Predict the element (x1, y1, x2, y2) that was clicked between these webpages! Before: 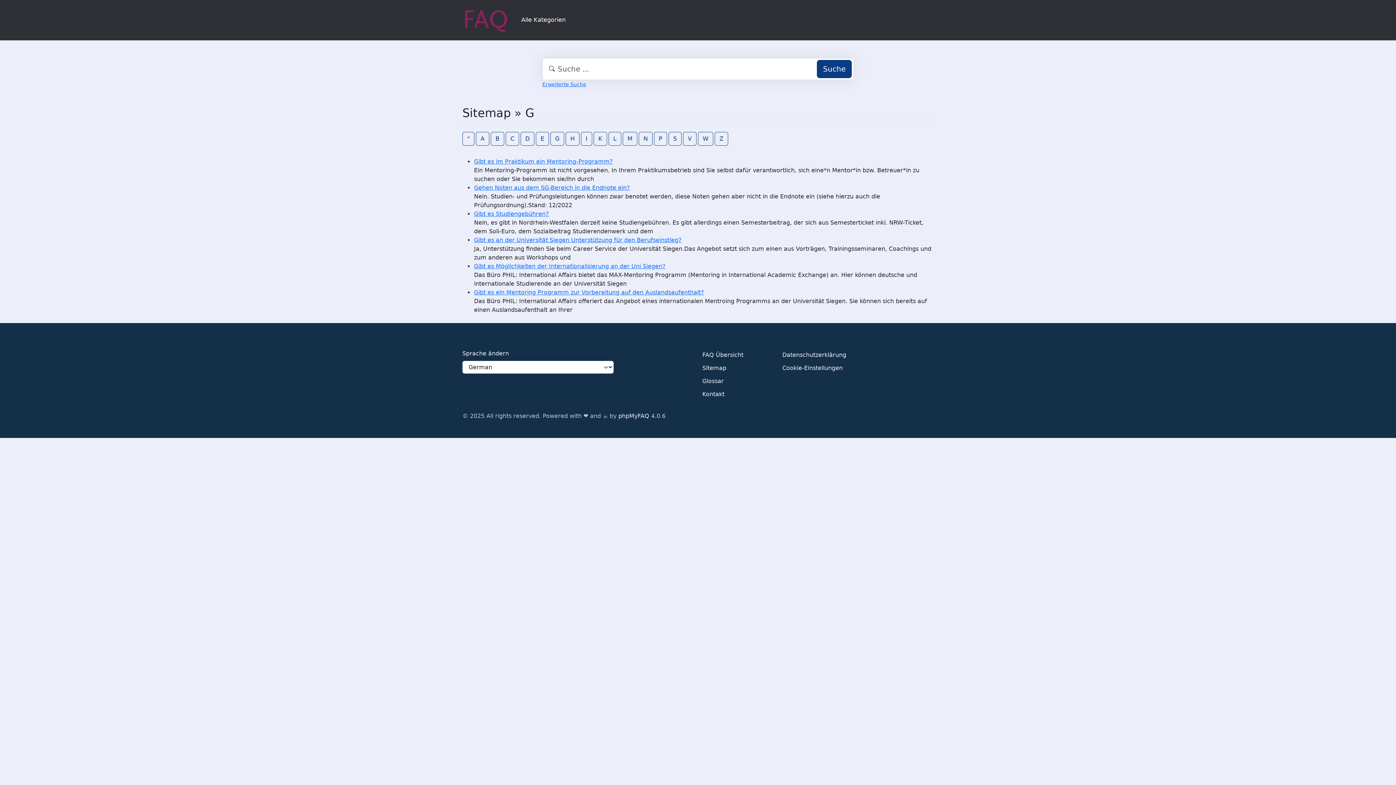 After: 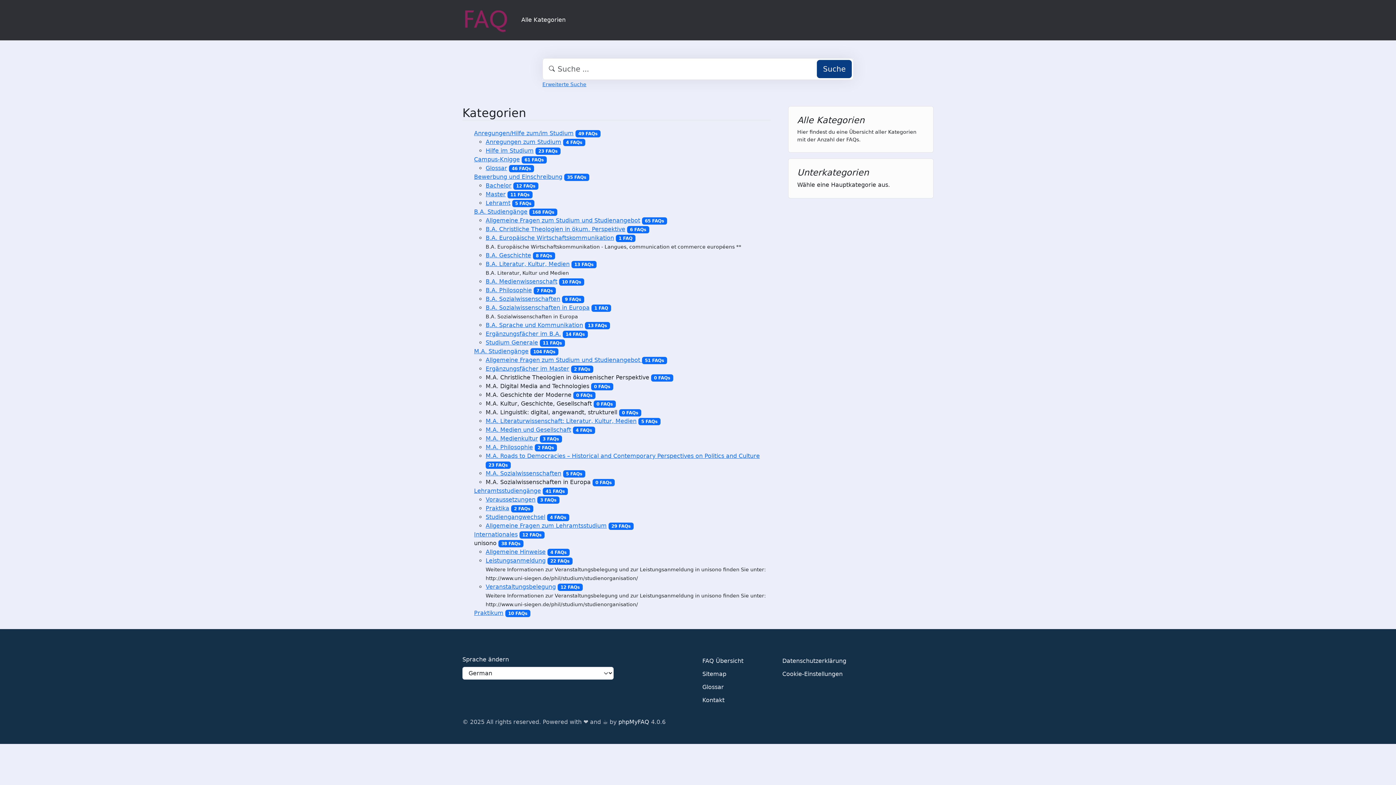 Action: bbox: (518, 12, 568, 27) label: Alle Kategorien